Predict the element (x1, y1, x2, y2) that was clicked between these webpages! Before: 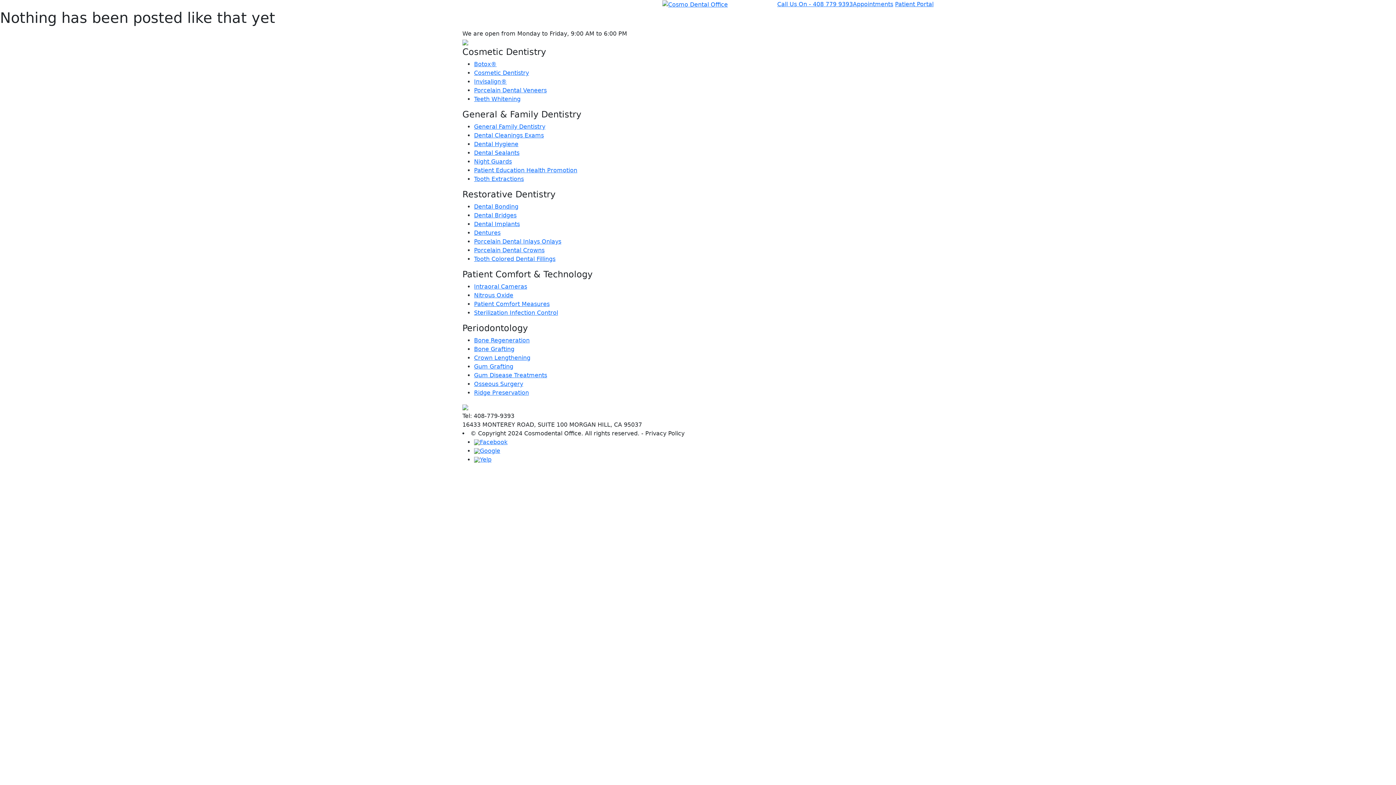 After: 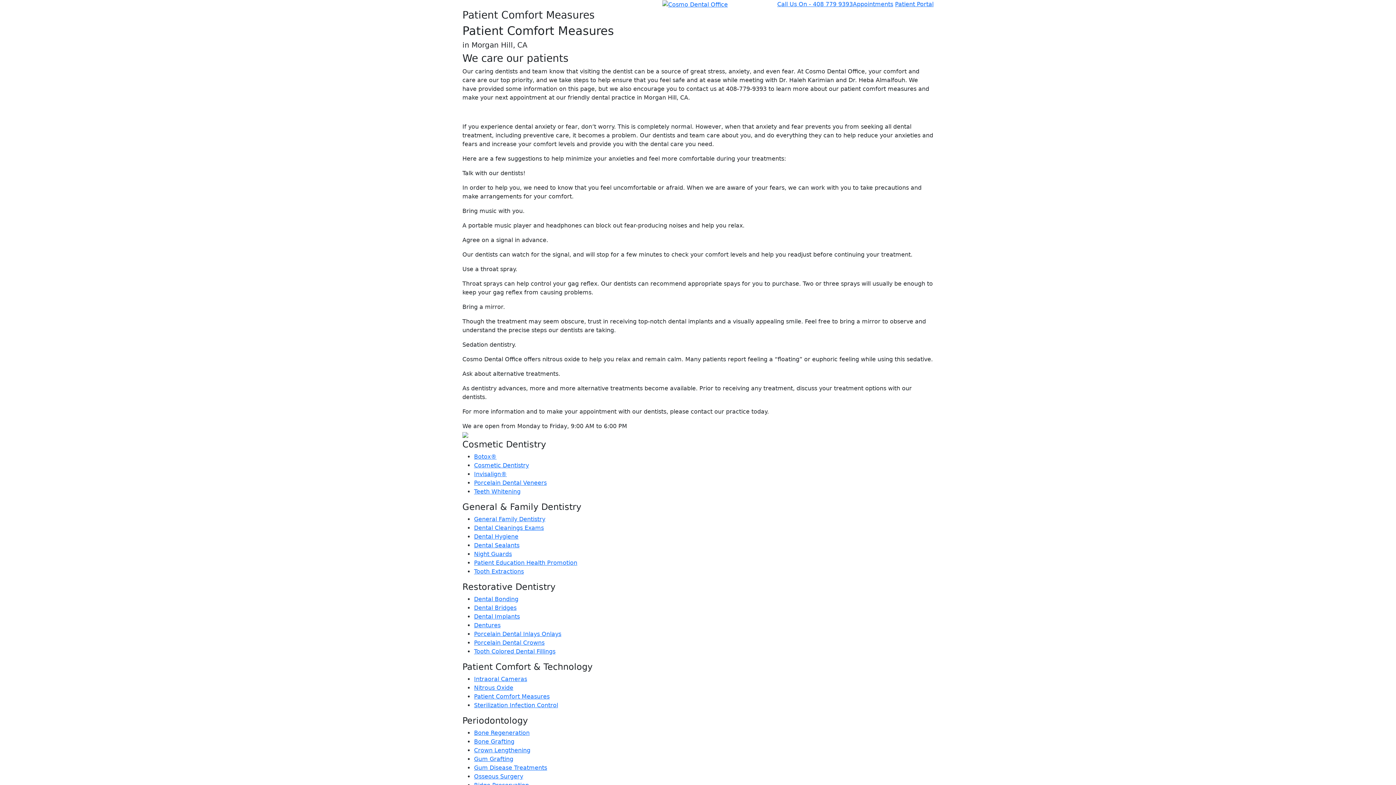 Action: label: Patient Comfort Measures bbox: (474, 300, 549, 307)